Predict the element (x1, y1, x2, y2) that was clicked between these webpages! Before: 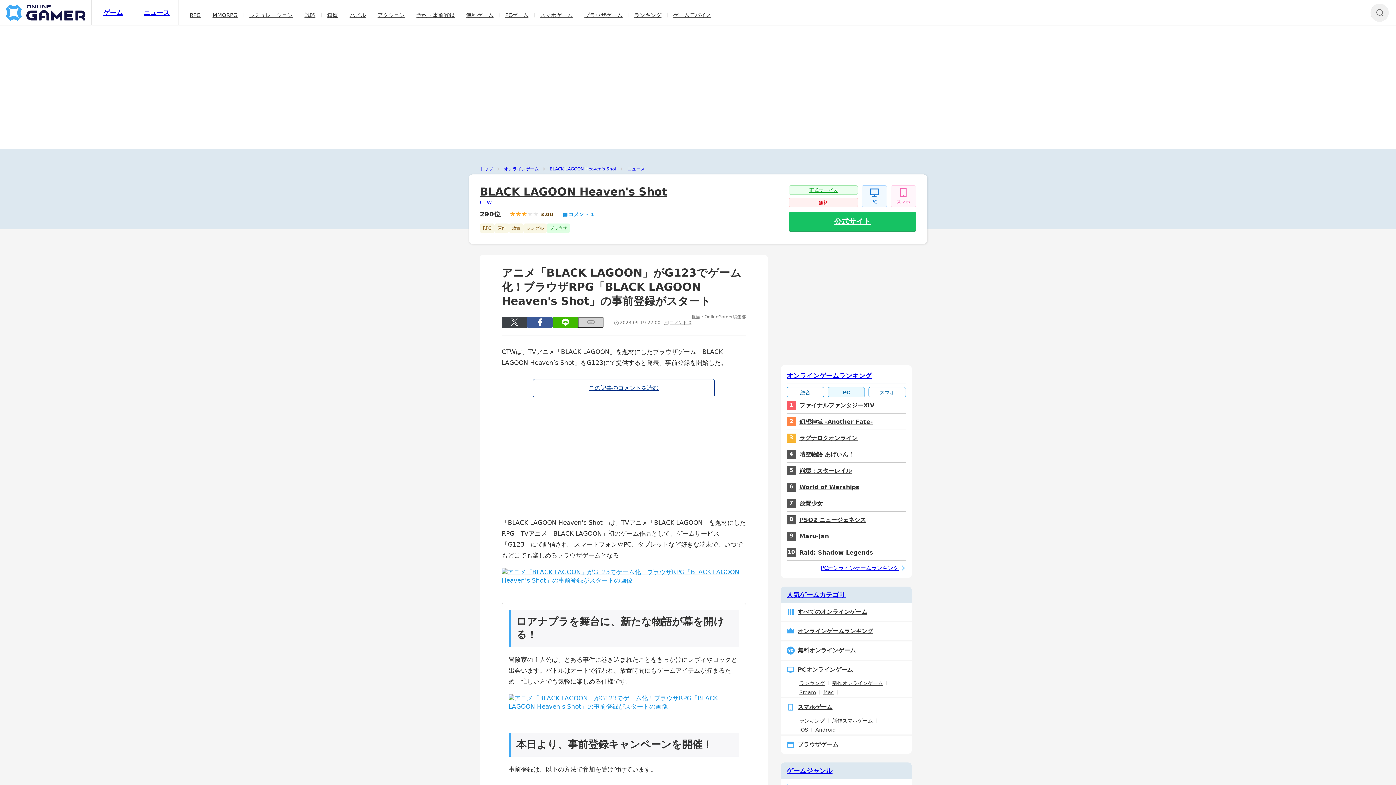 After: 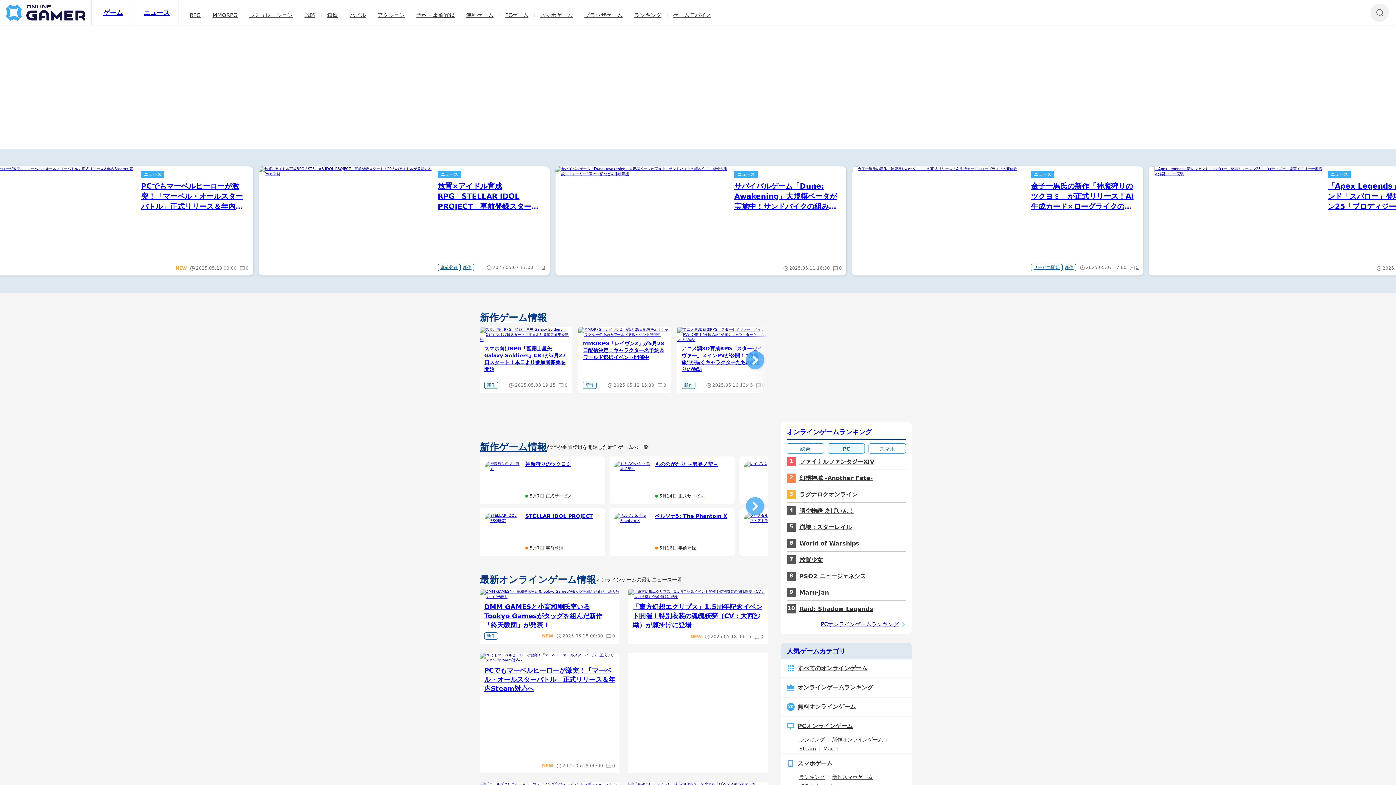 Action: bbox: (0, 0, 91, 25)